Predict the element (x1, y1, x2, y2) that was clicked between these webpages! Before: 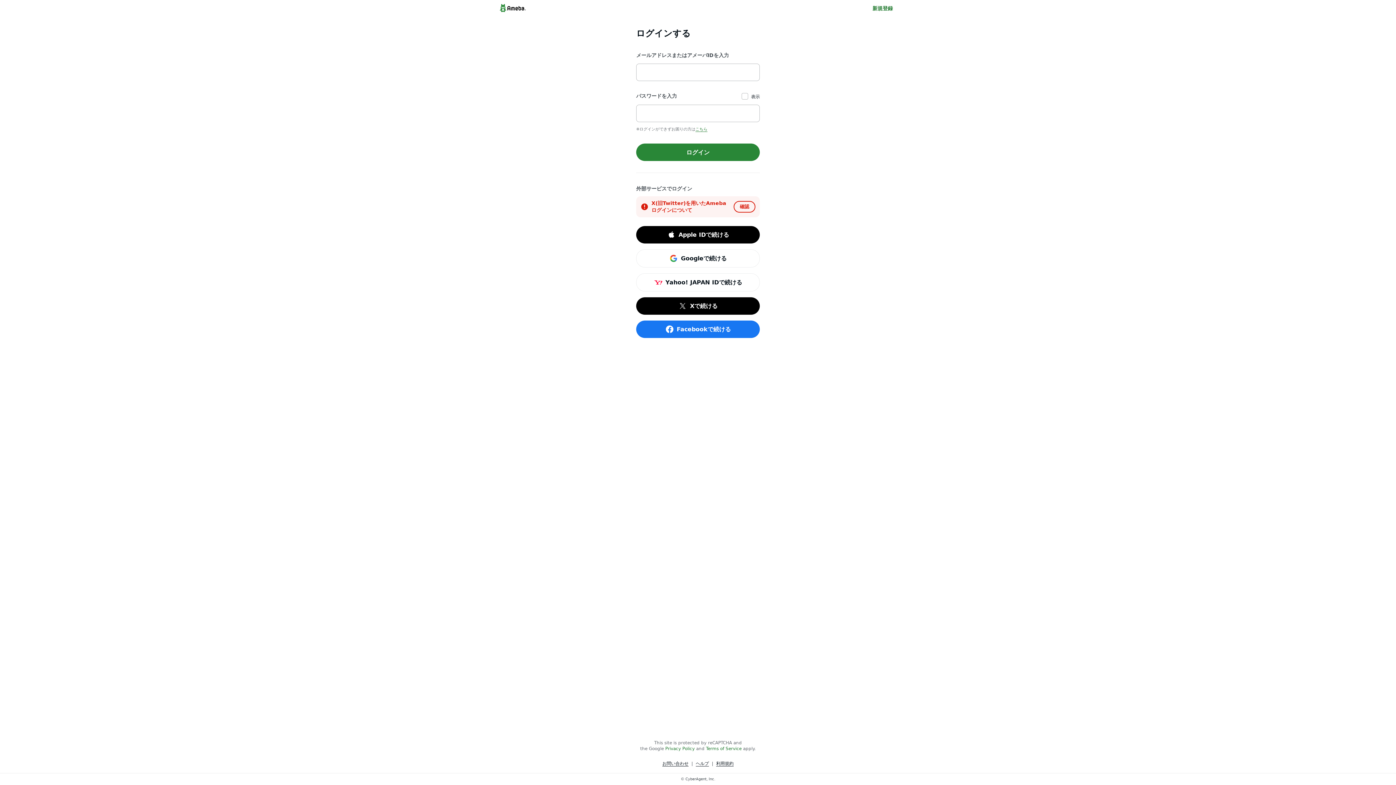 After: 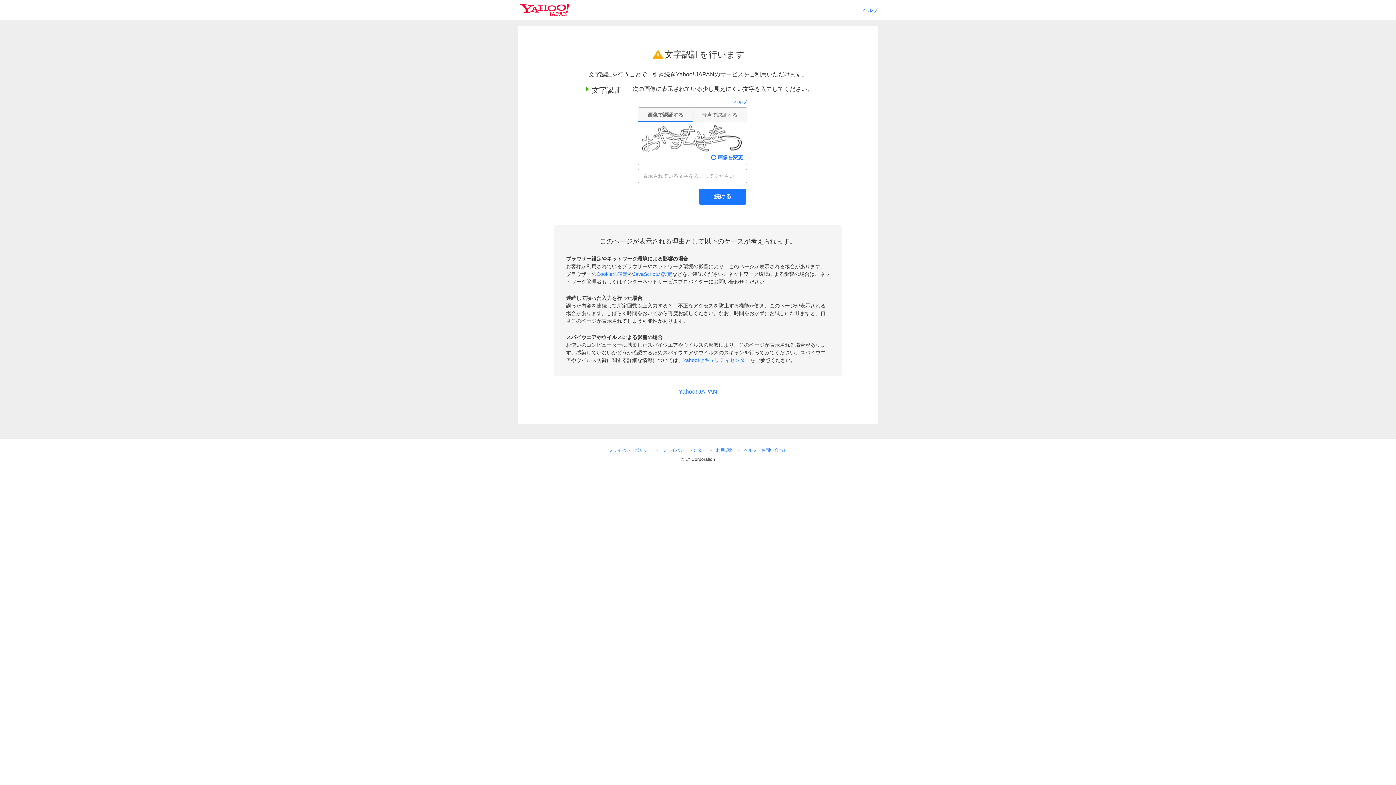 Action: bbox: (636, 273, 760, 291) label: Yahoo! JAPAN IDで続ける